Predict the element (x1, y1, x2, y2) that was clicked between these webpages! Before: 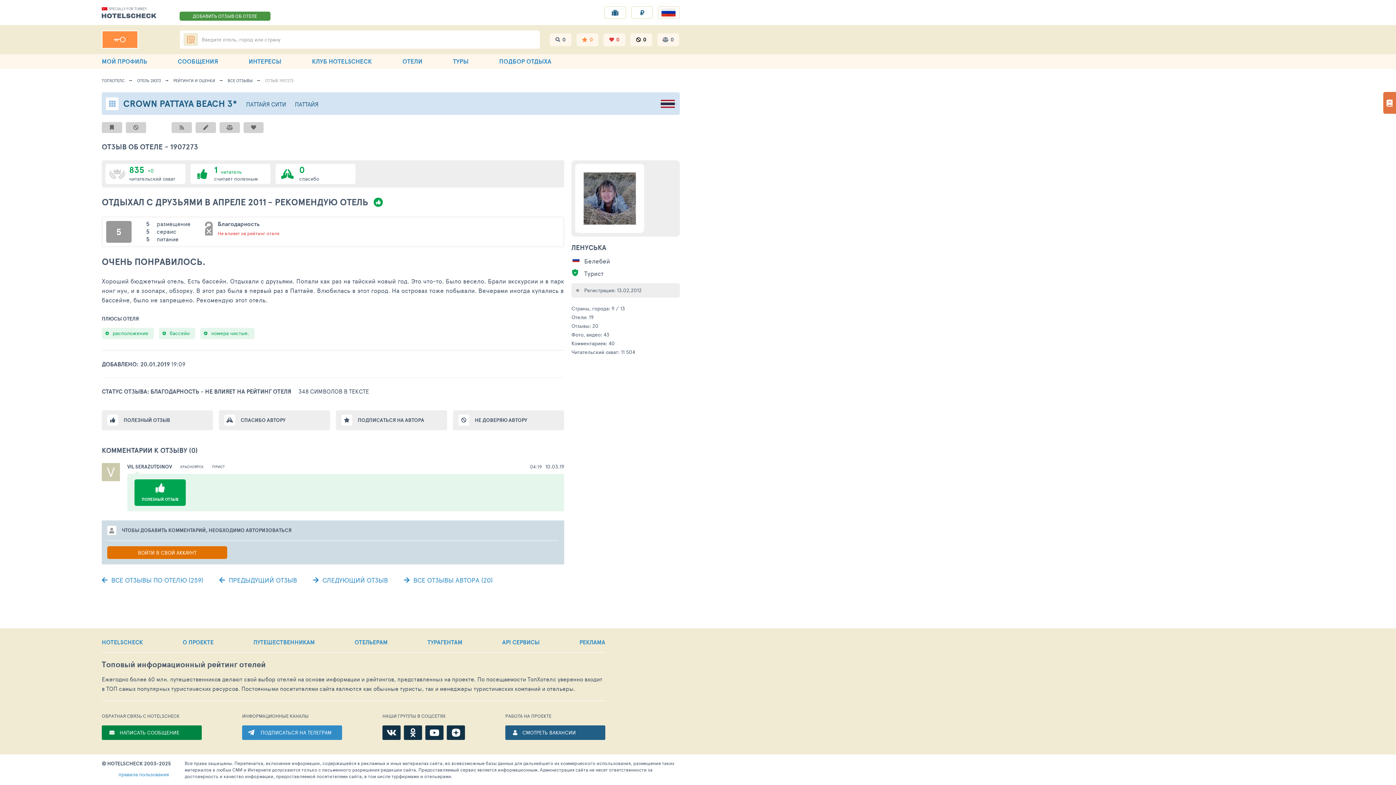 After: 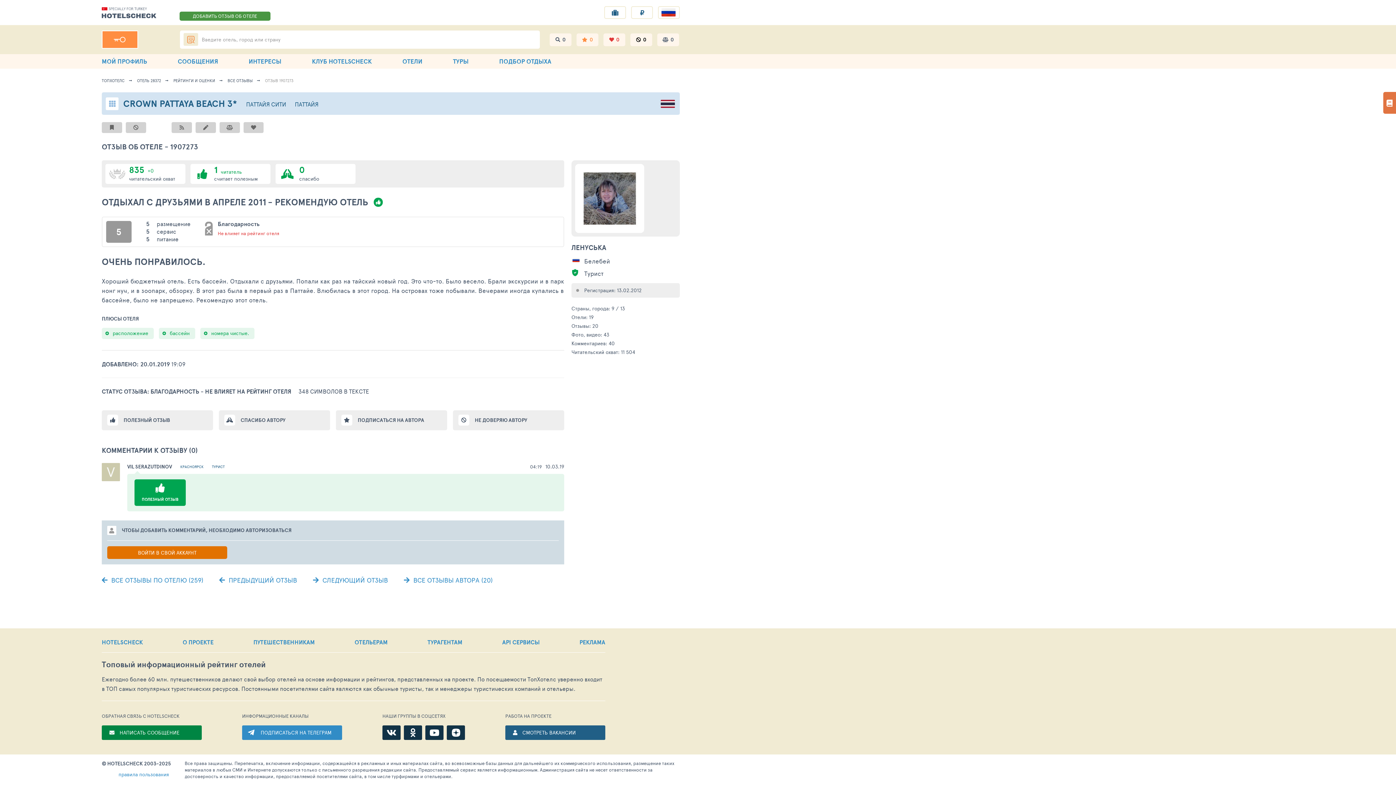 Action: bbox: (127, 463, 232, 470) label: VIL SERAZUTDINOV КРАСНОЯРСК ТУРИСТ